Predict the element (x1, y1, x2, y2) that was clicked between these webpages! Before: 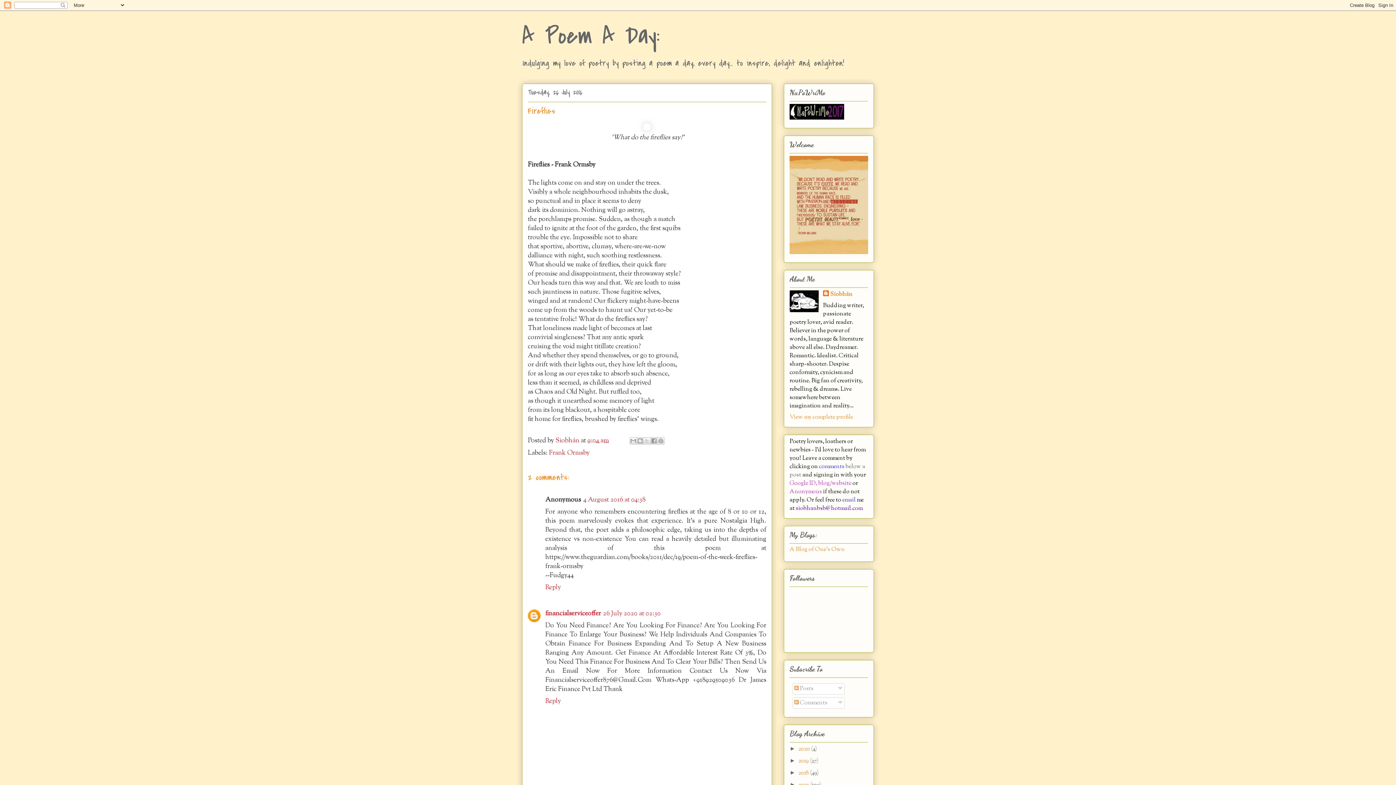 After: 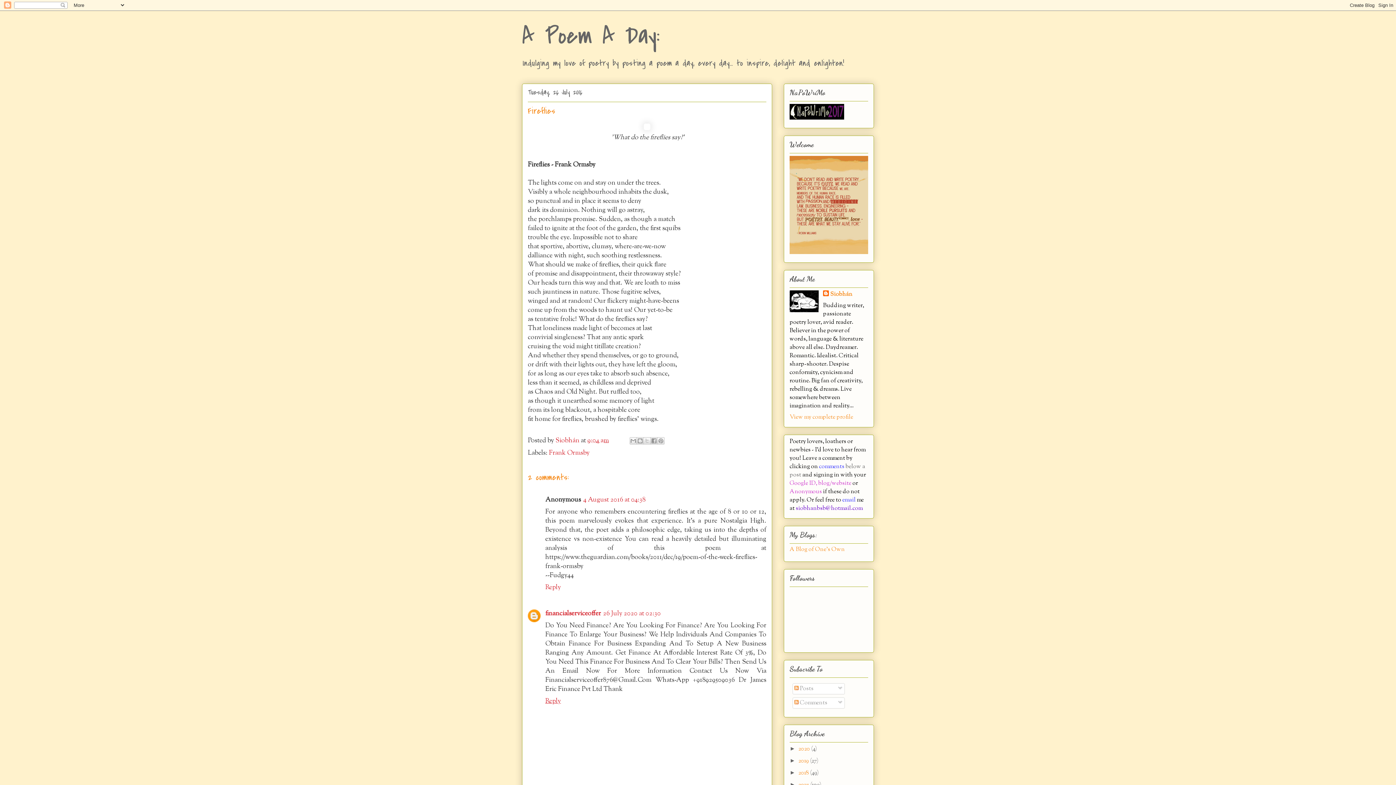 Action: bbox: (545, 695, 562, 706) label: Reply